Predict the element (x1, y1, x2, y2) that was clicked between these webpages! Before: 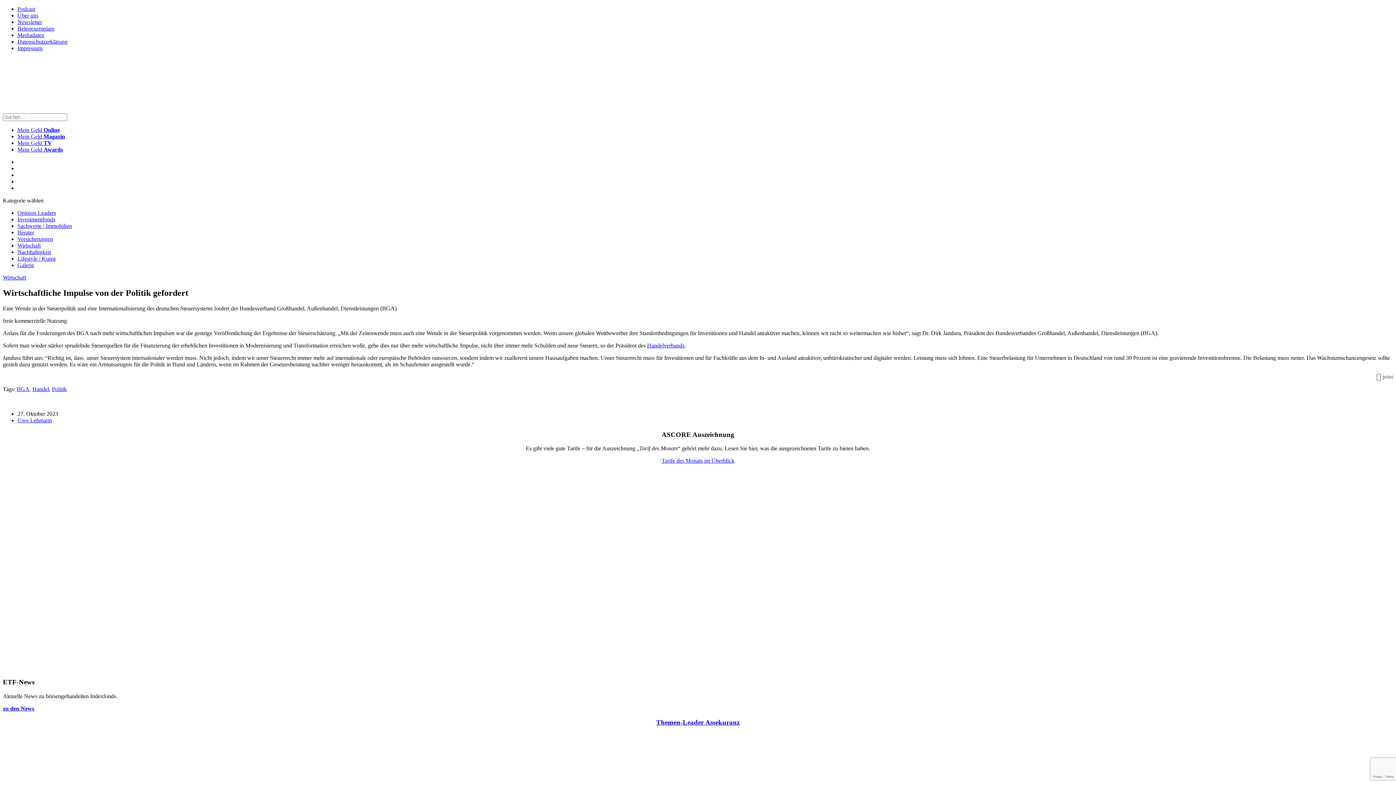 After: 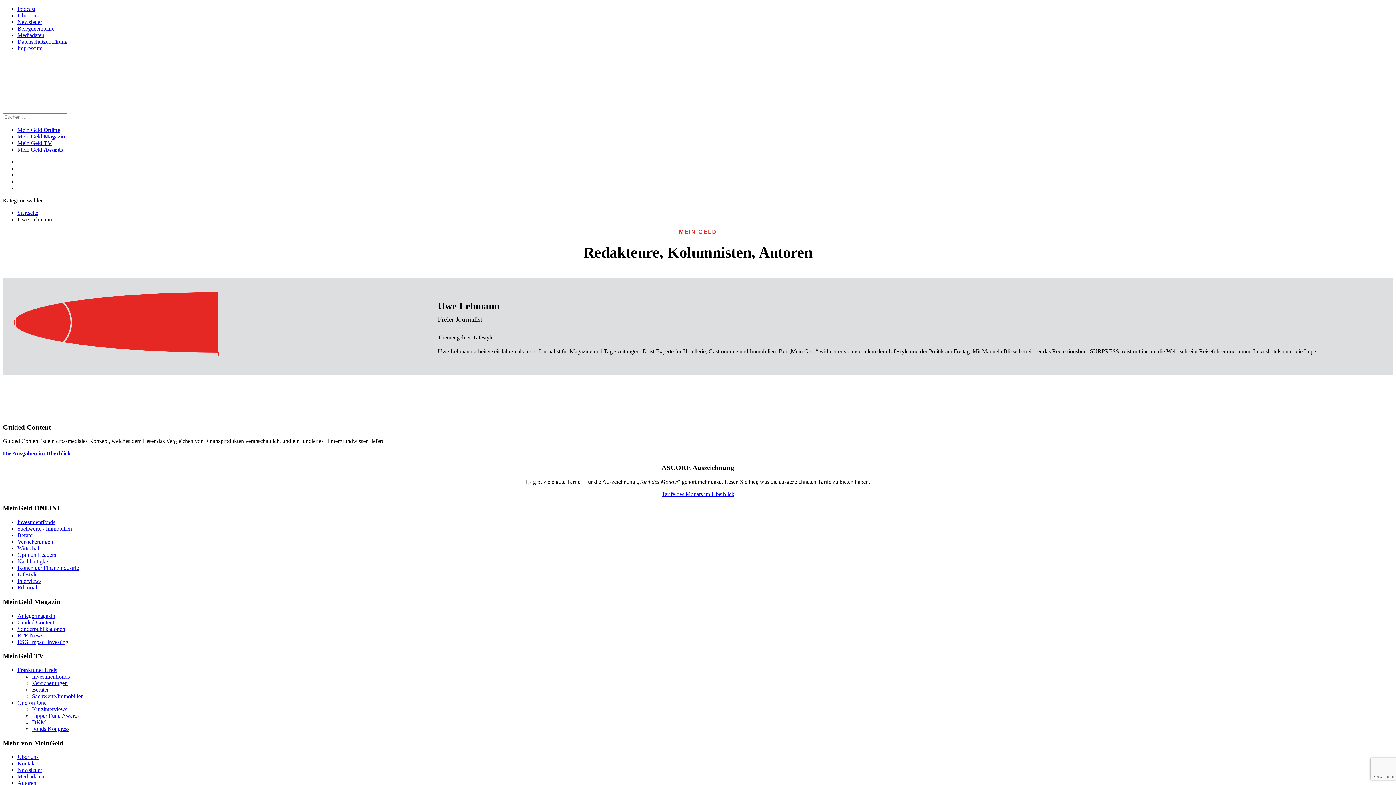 Action: label: Uwe Lehmann bbox: (17, 417, 52, 423)